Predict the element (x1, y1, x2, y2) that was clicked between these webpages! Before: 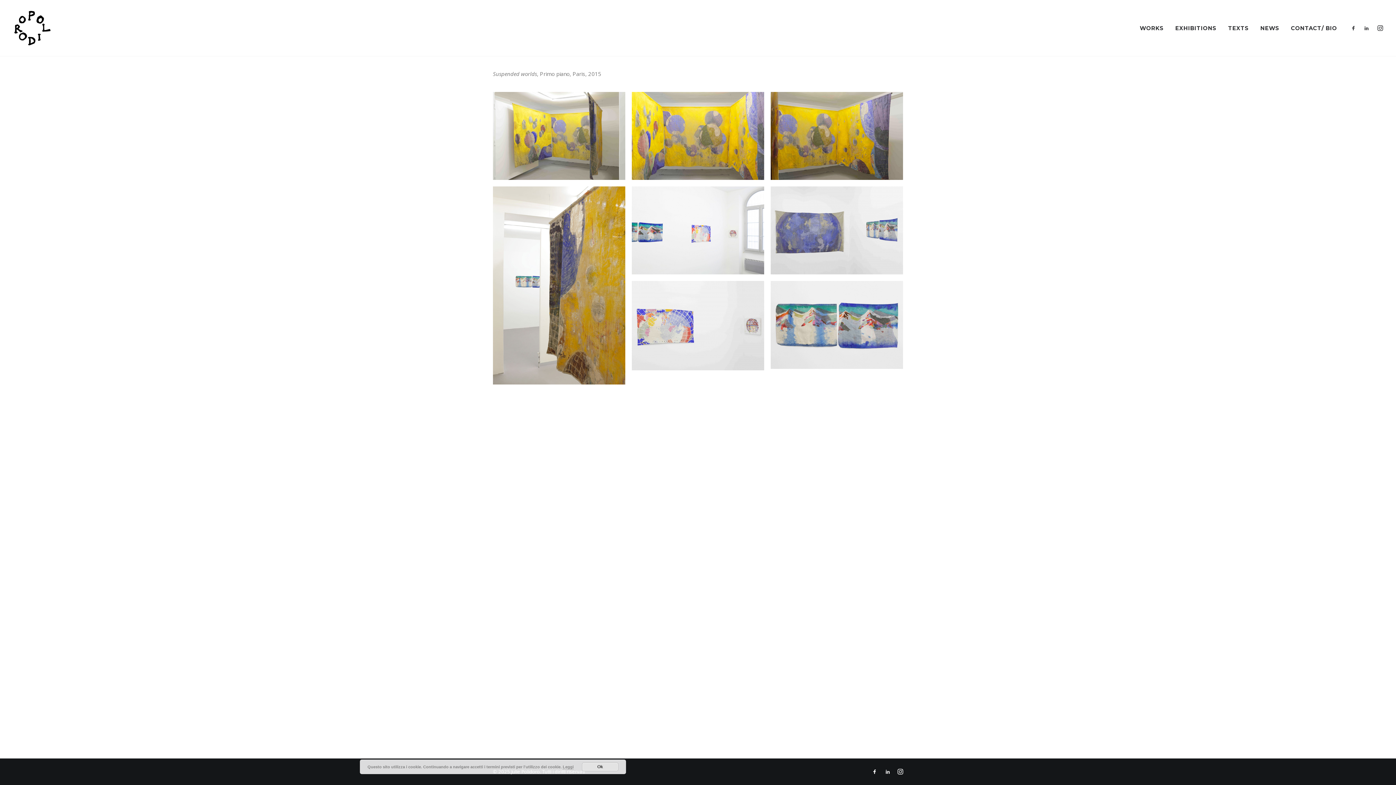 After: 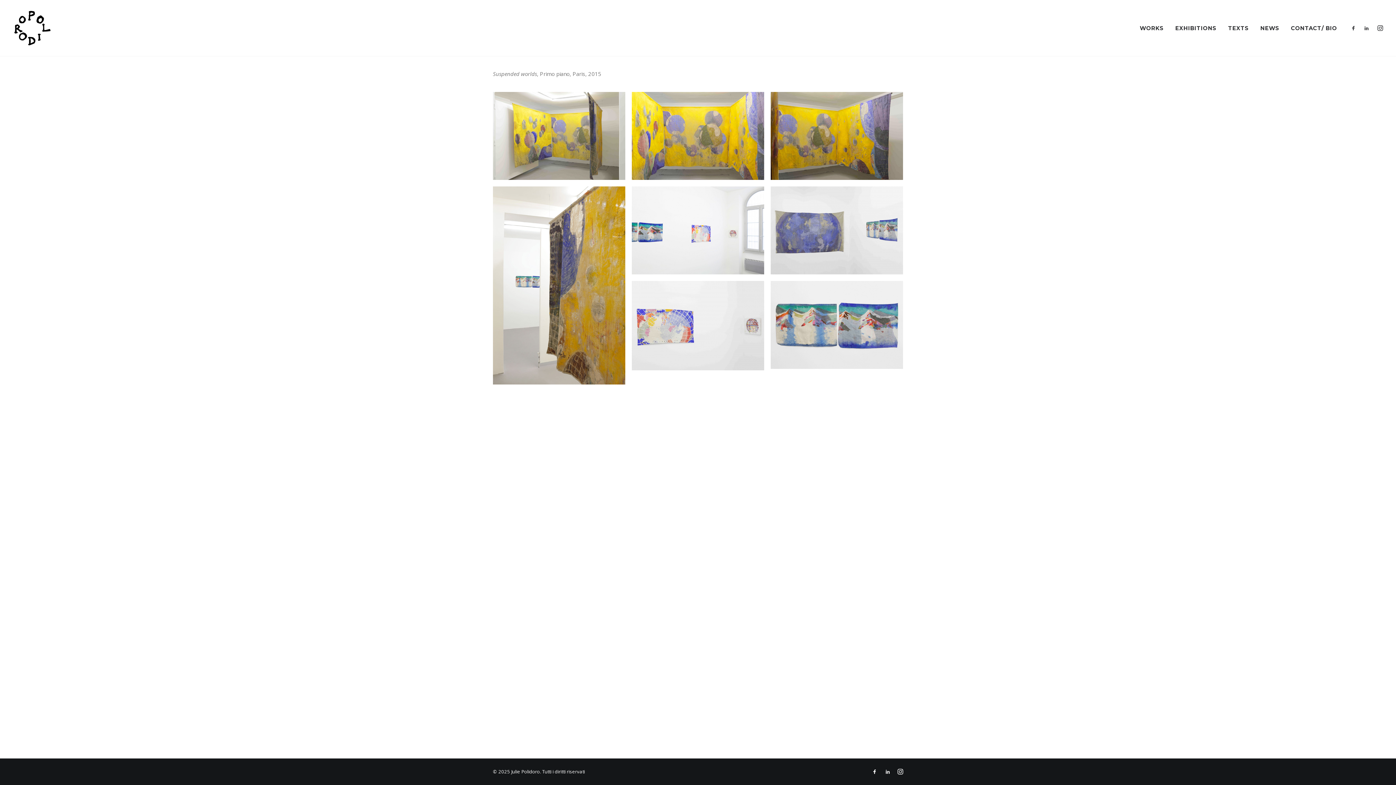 Action: bbox: (582, 762, 618, 771) label: Ok